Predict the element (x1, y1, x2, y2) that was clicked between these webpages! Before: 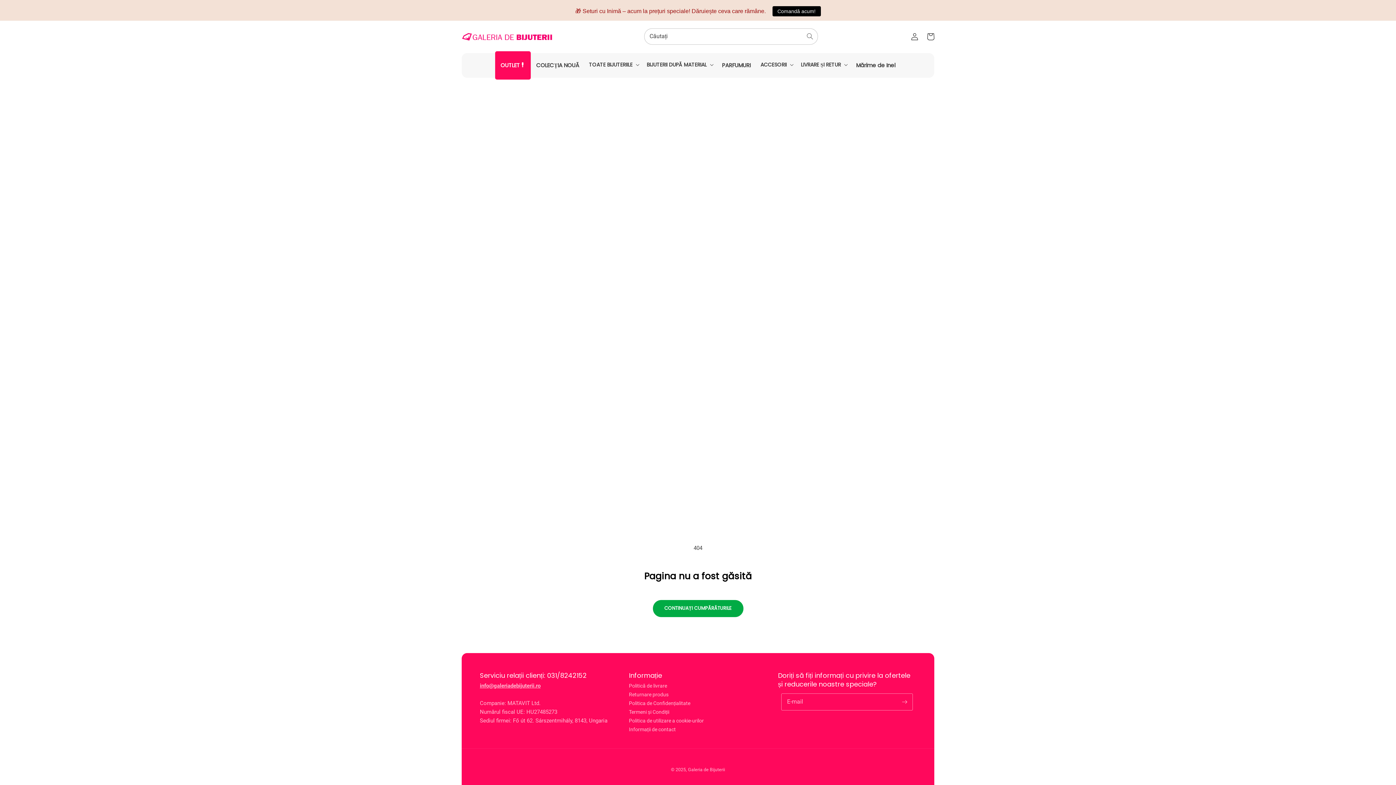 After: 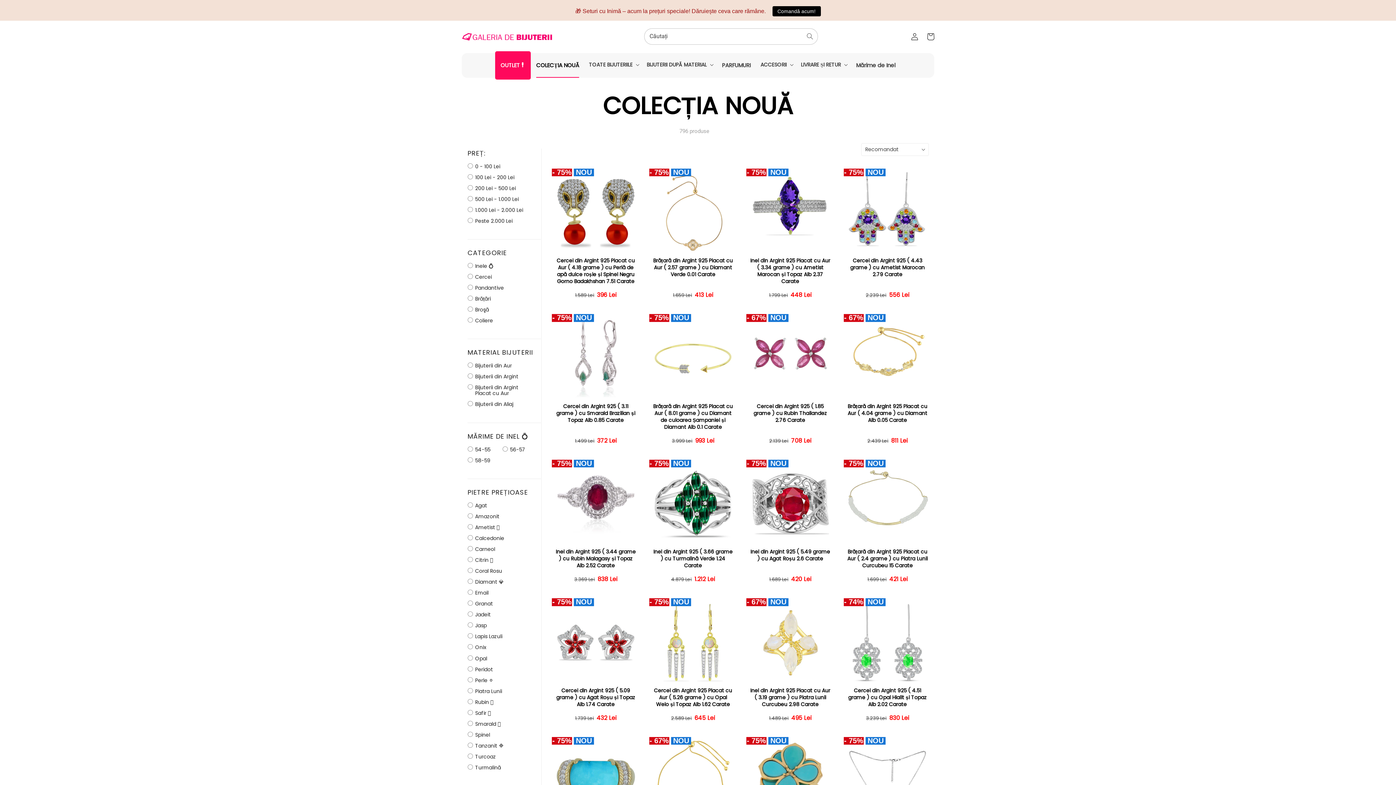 Action: label: COLECȚIA NOUĂ bbox: (530, 52, 584, 77)